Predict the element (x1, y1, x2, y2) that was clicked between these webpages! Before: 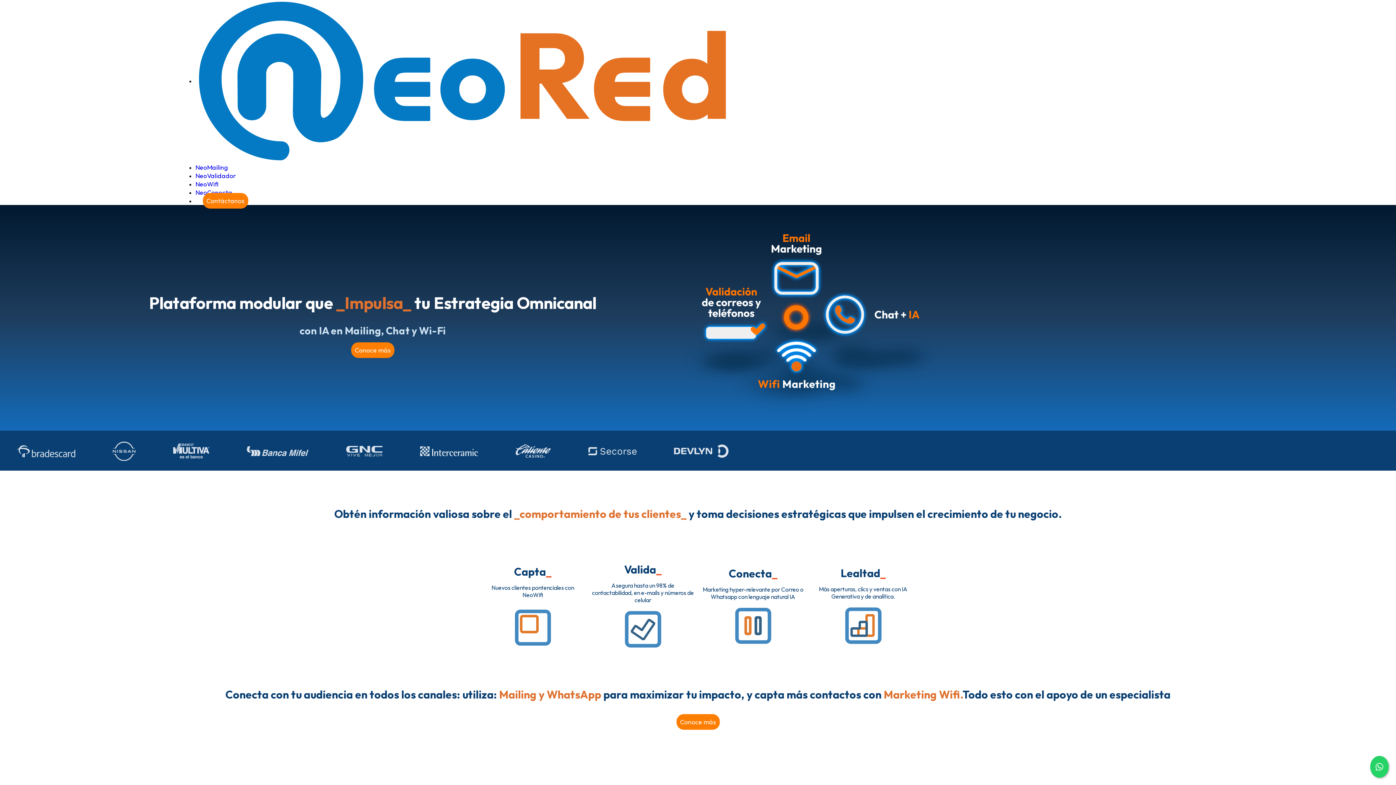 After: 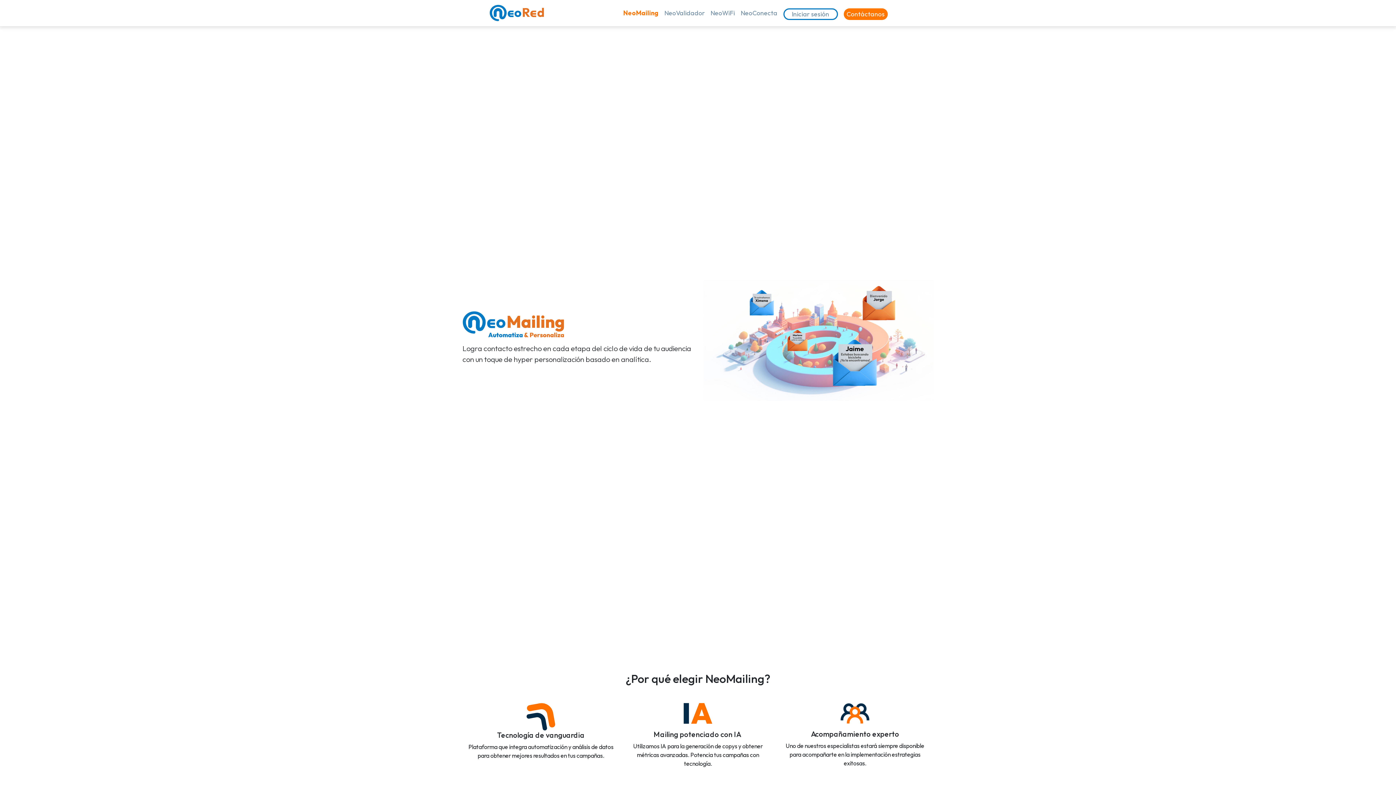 Action: label: NeoMailing bbox: (195, 163, 228, 171)